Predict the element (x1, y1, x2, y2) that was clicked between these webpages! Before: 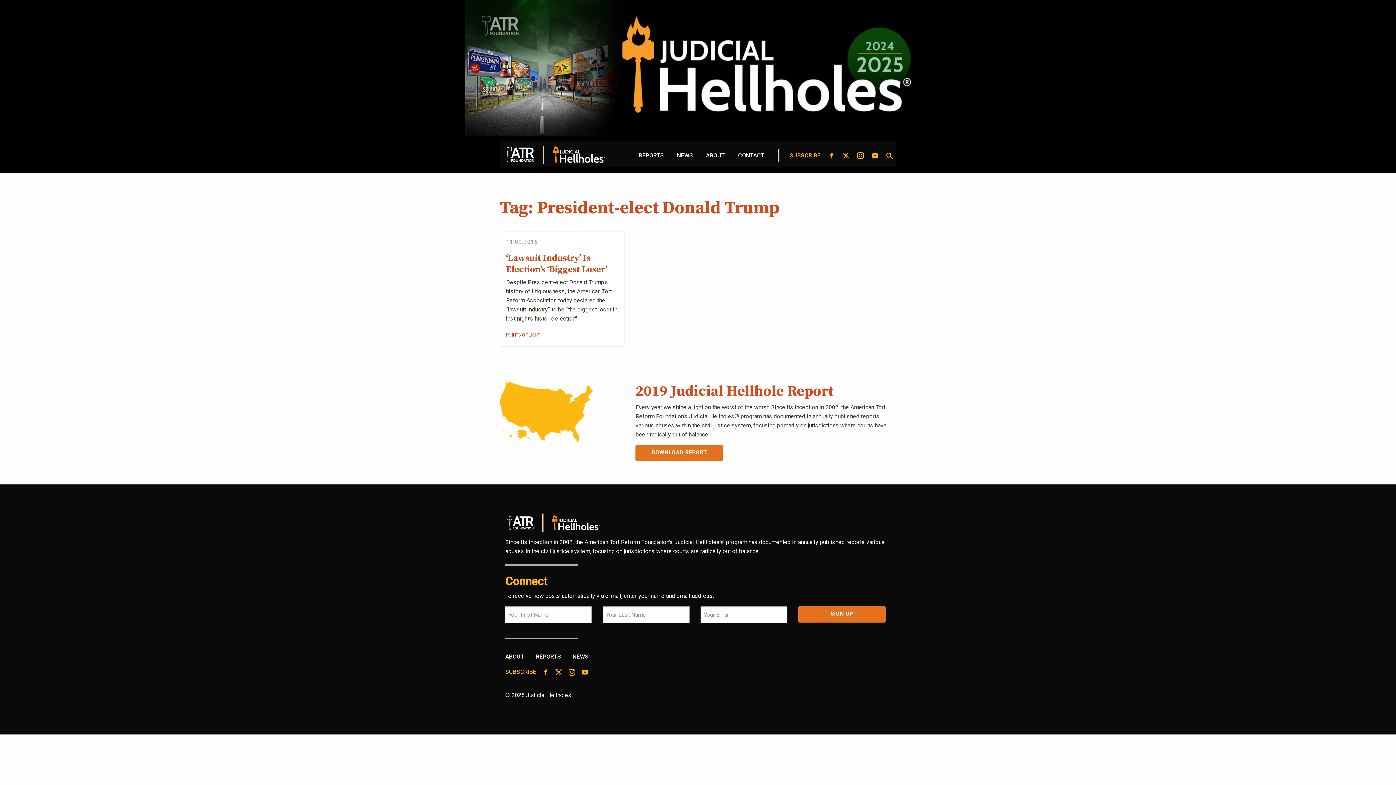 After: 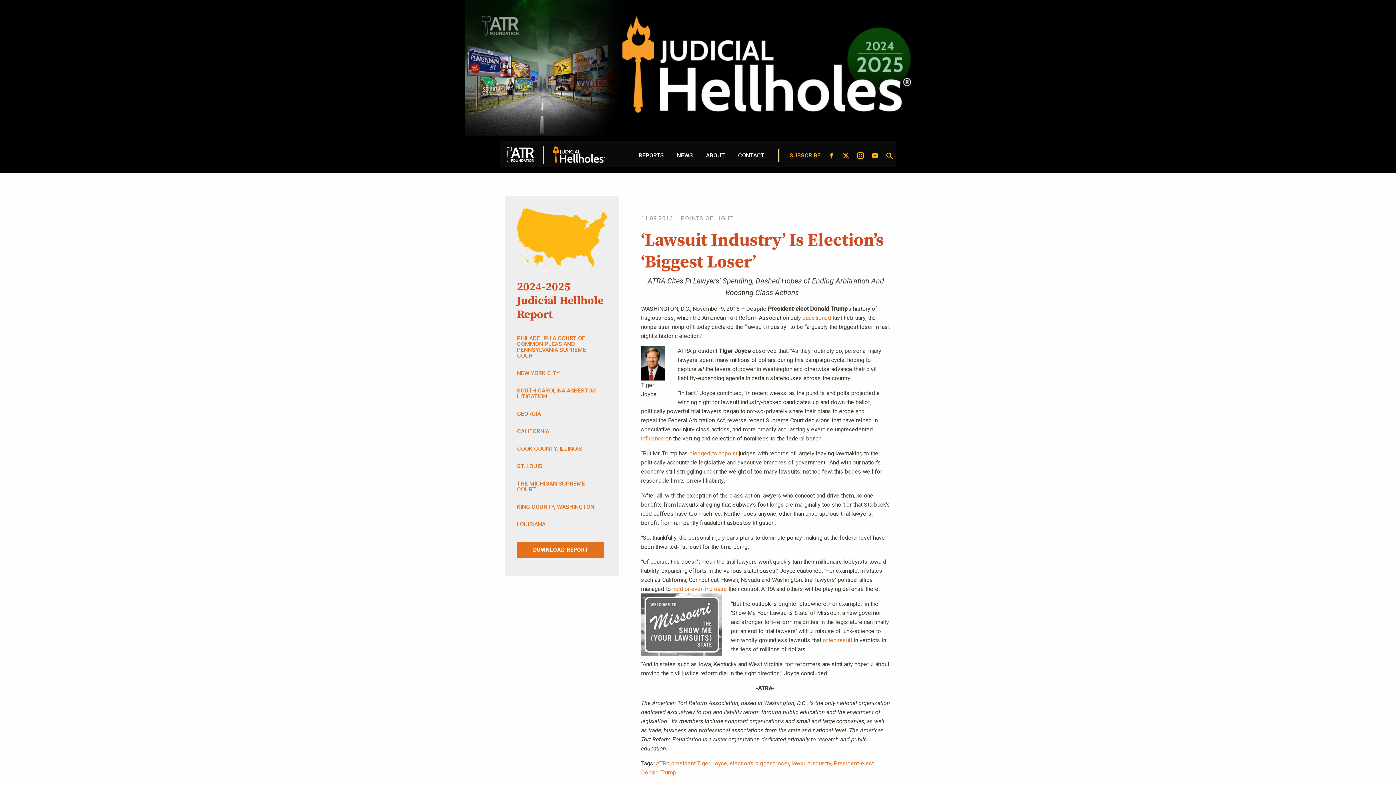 Action: bbox: (506, 251, 607, 275) label: ‘Lawsuit Industry’ Is Election’s ‘Biggest Loser’